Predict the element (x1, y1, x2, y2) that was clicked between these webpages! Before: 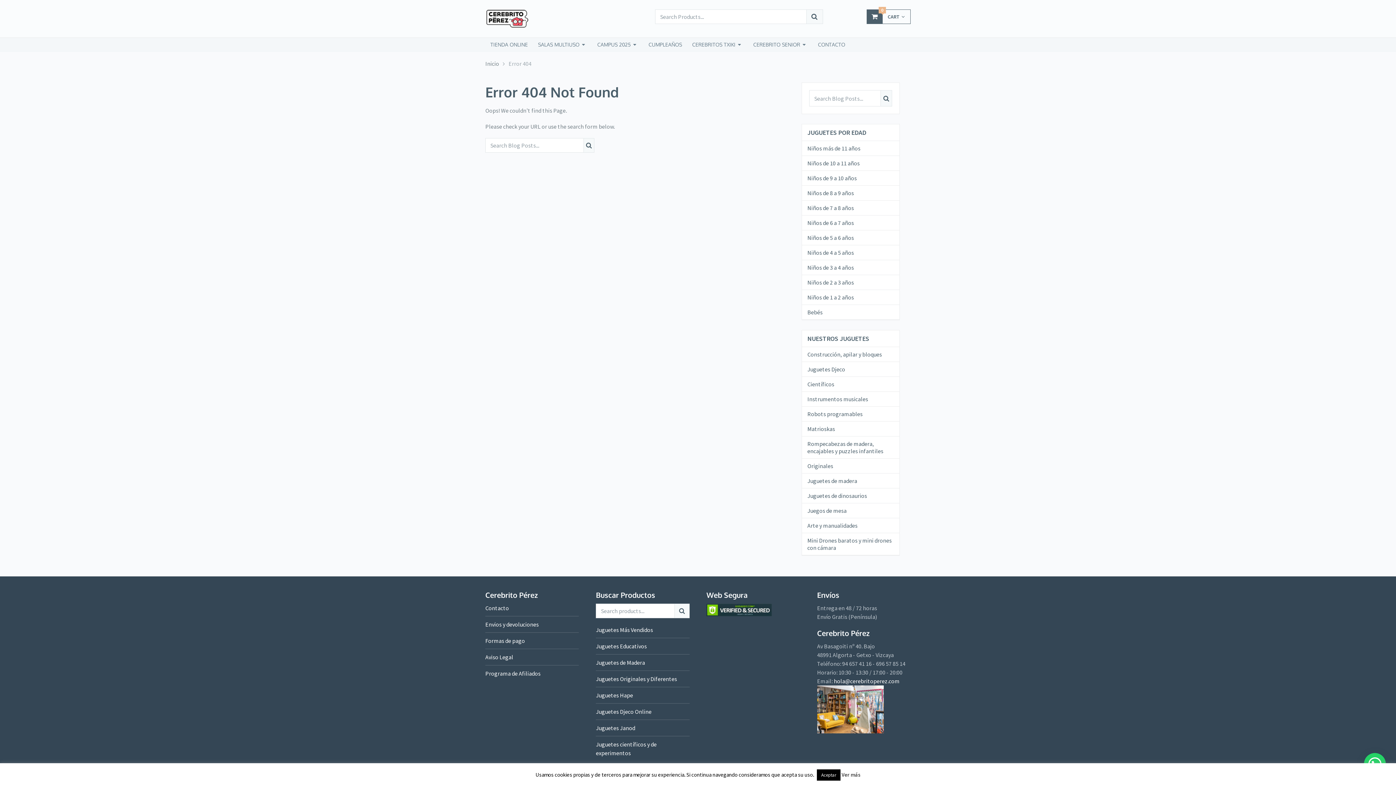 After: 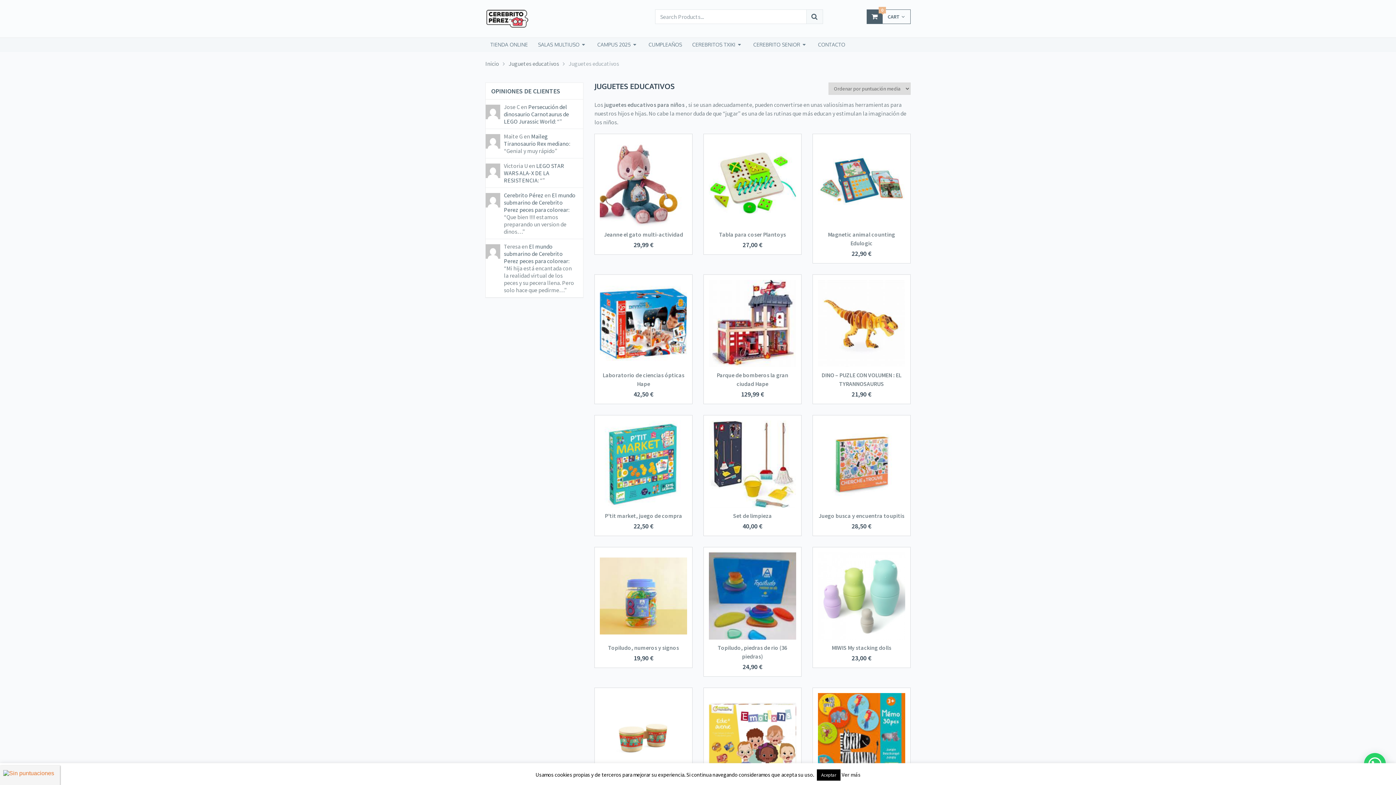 Action: label: Juguetes Educativos bbox: (596, 642, 646, 650)